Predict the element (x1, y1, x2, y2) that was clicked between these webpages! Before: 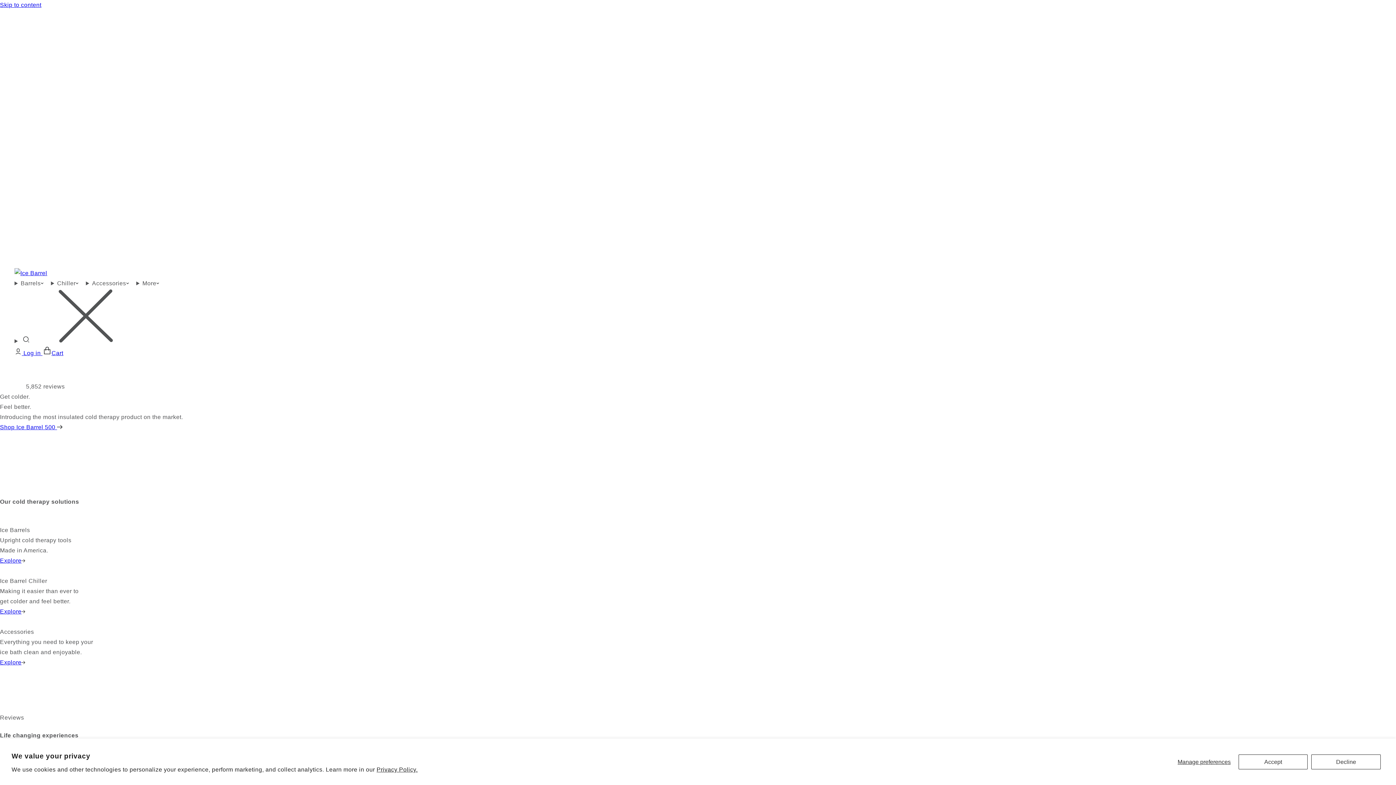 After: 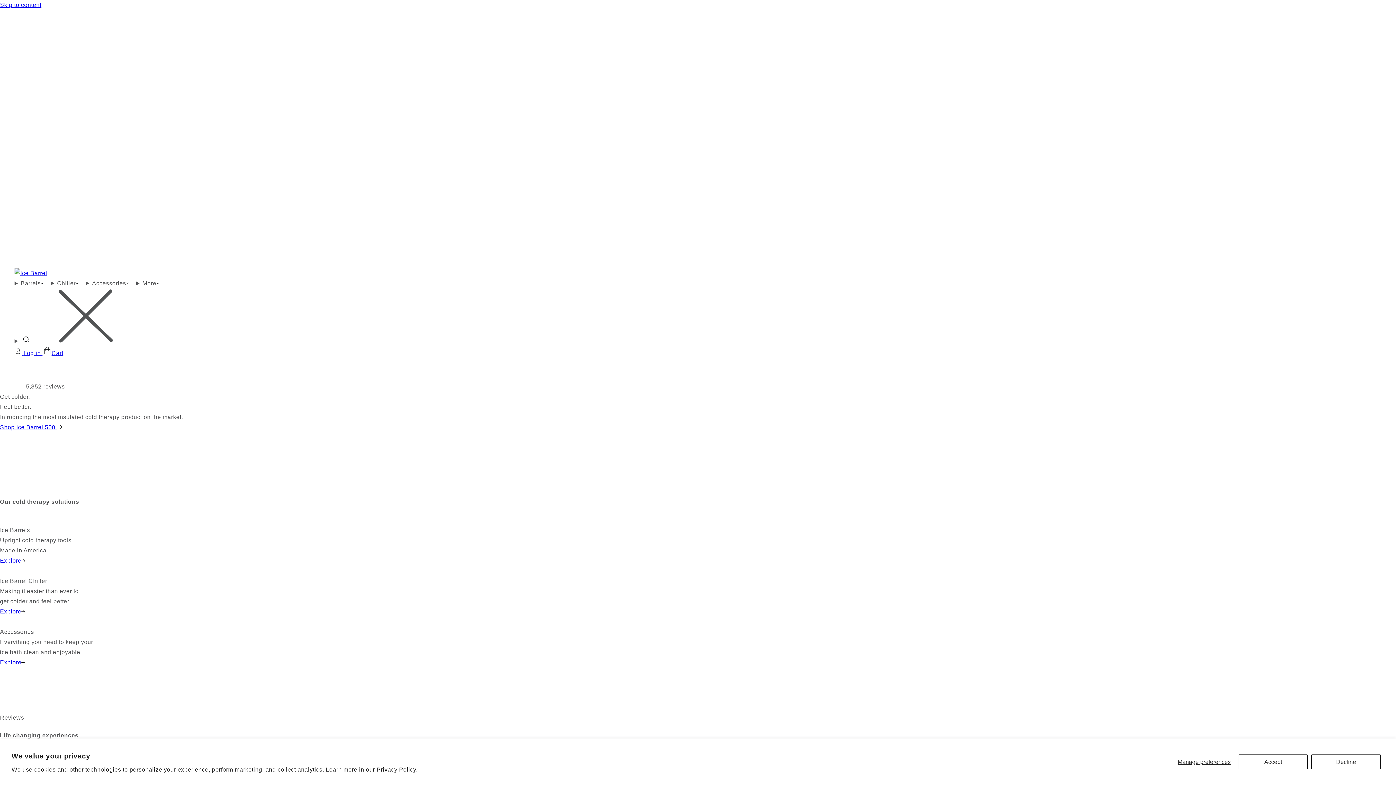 Action: bbox: (14, 268, 1381, 278)